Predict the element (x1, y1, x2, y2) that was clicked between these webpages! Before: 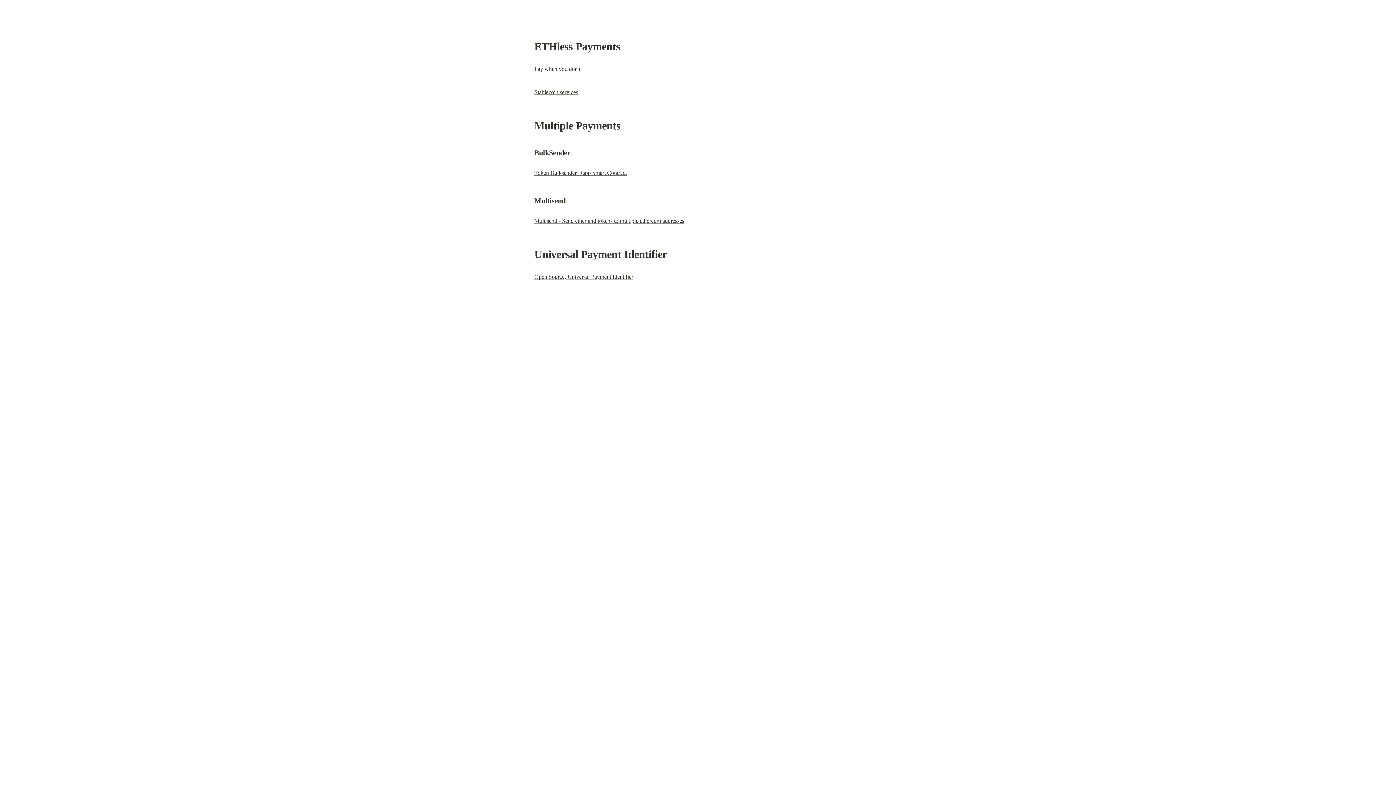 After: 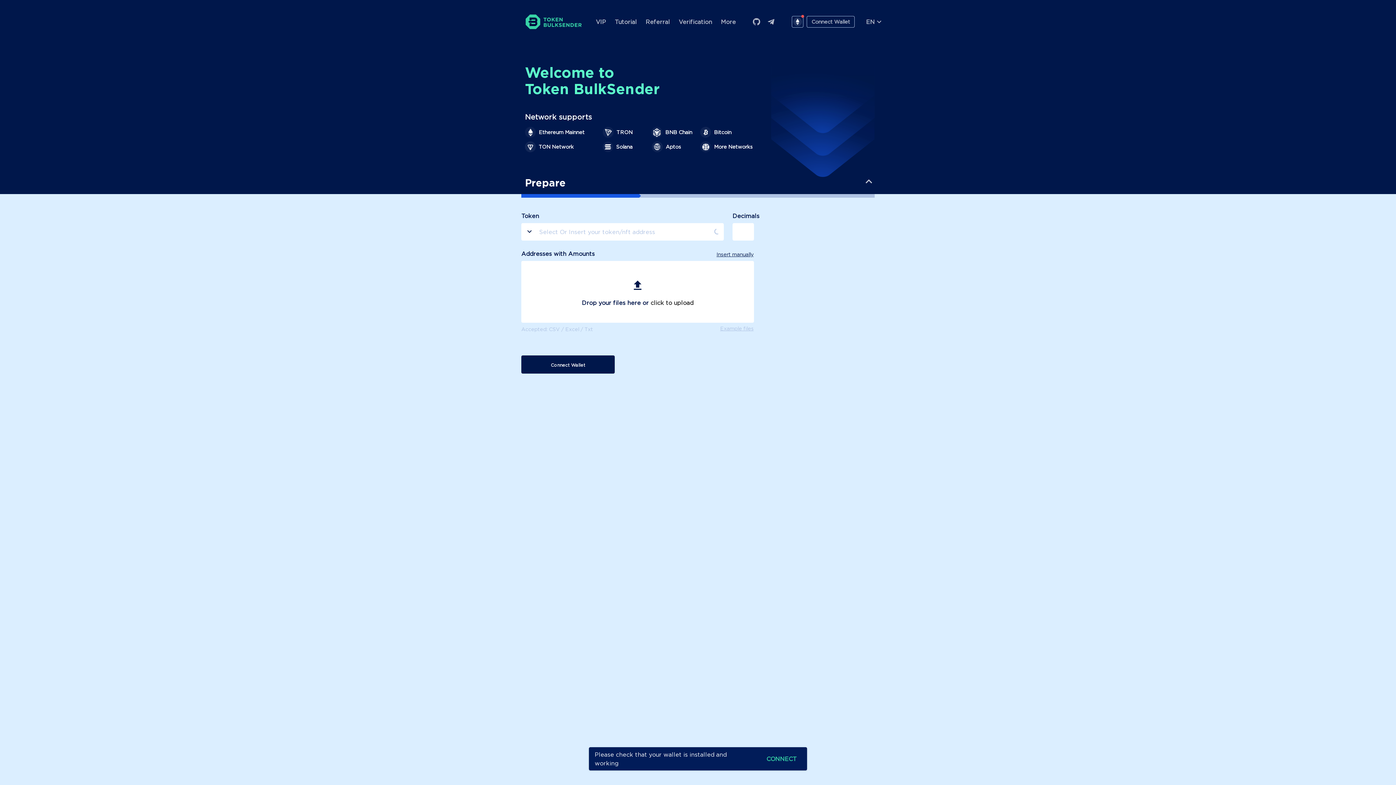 Action: bbox: (534, 169, 626, 176) label: Token Bulksender Dapp Smart Contract